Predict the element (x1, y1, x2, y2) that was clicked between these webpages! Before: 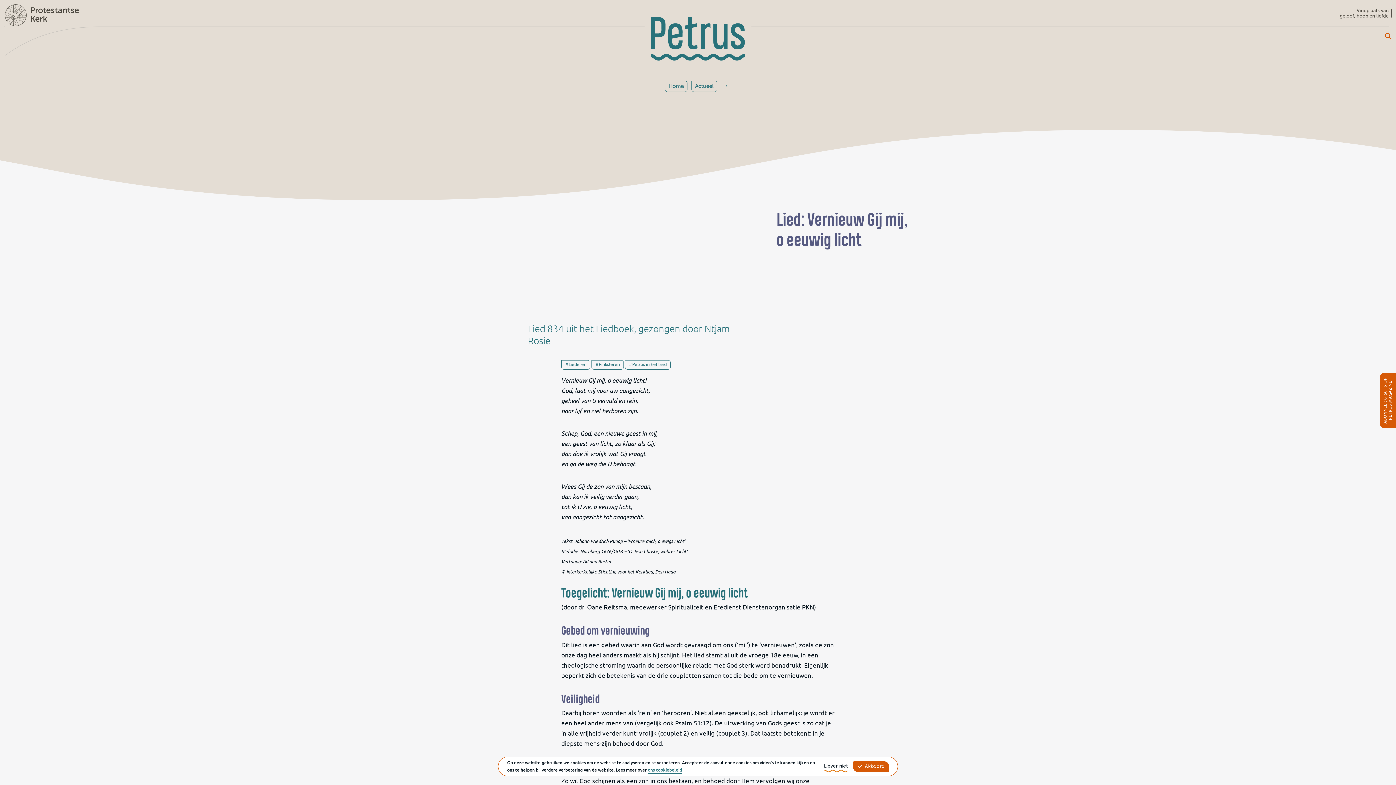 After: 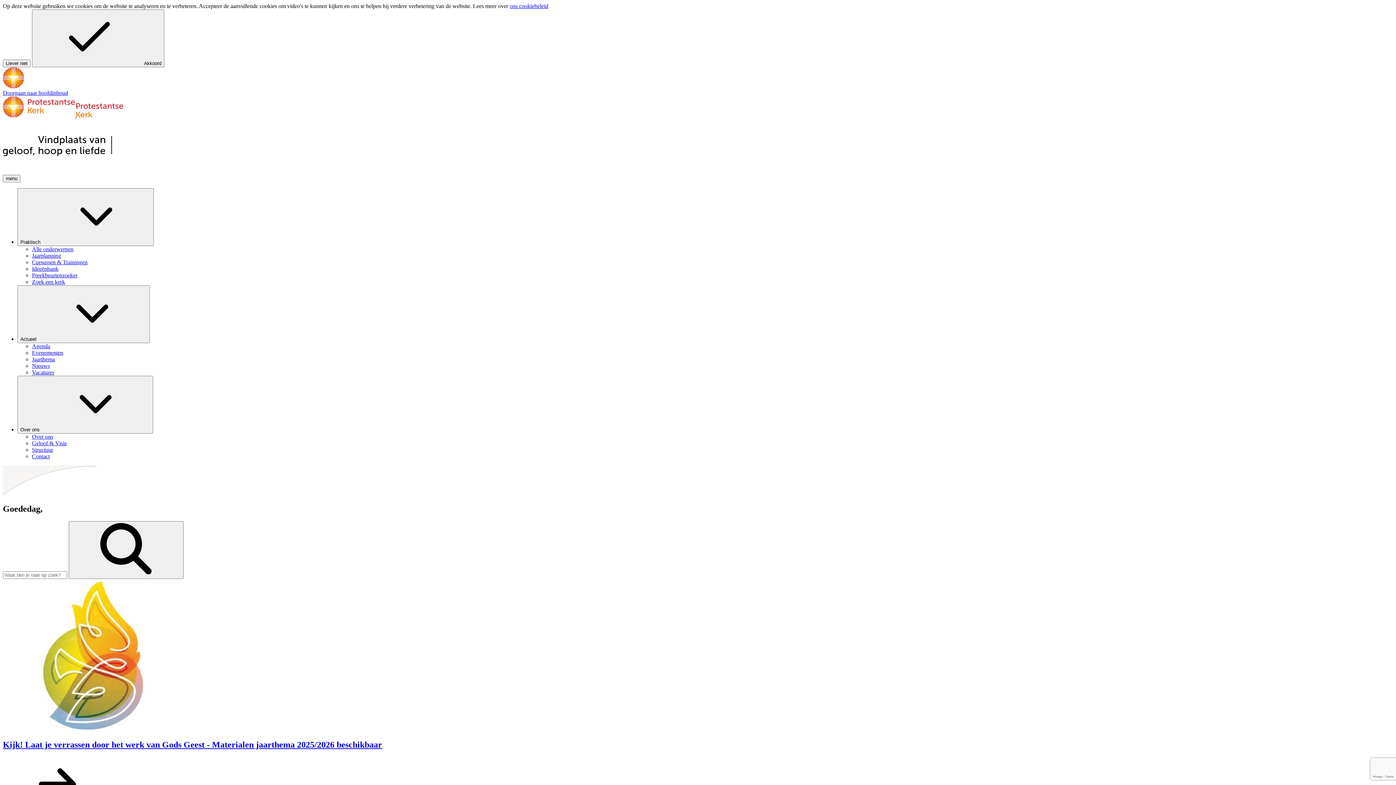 Action: bbox: (4, 4, 80, 26)